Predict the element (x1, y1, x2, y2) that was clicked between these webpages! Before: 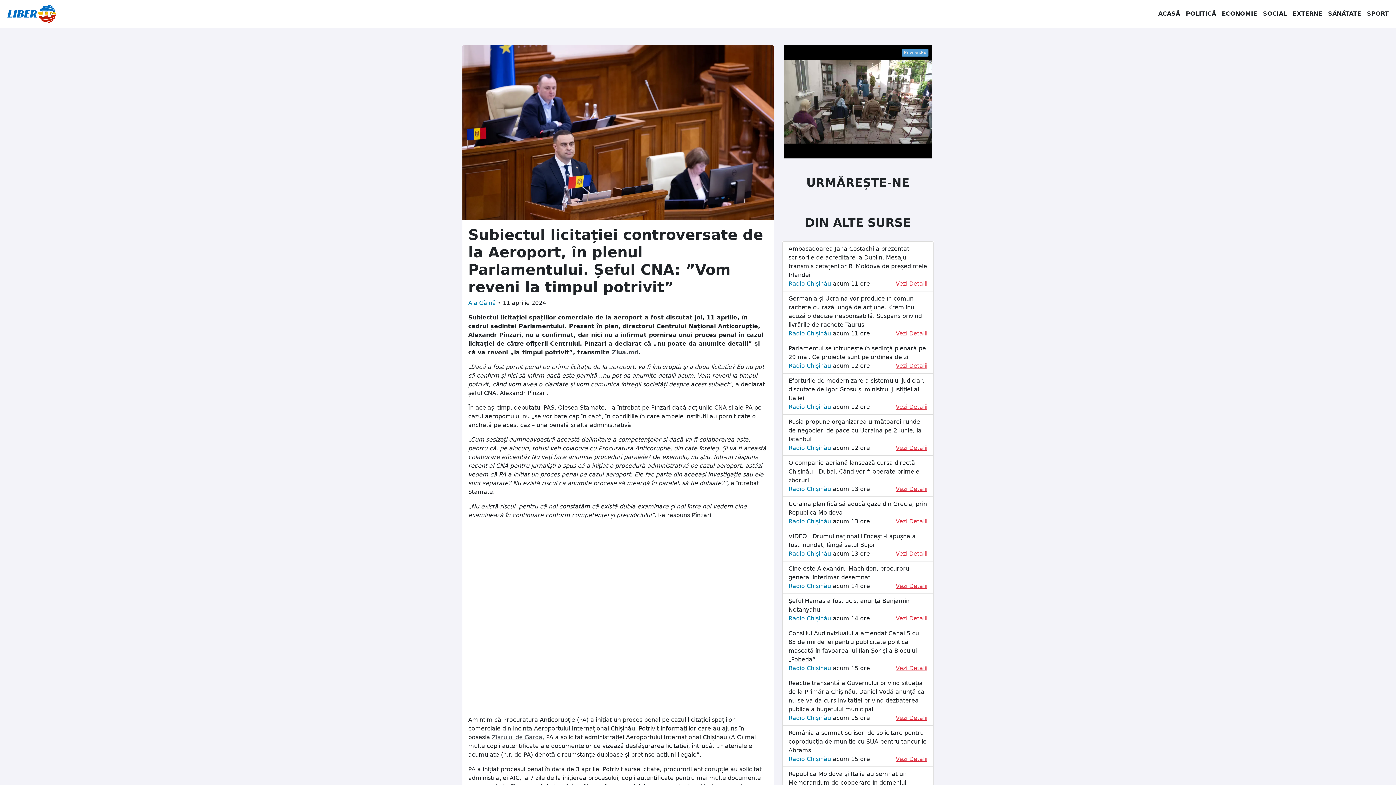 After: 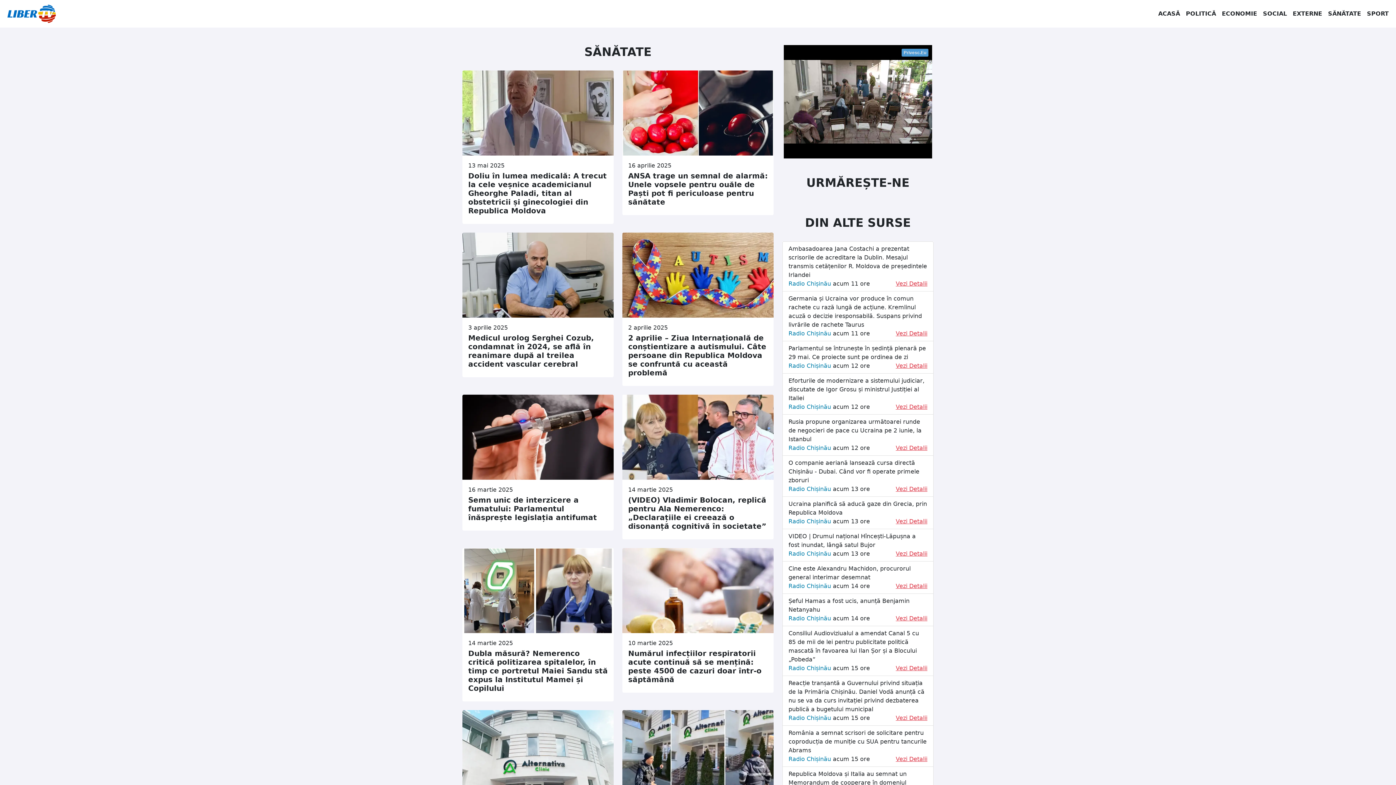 Action: bbox: (1325, 6, 1364, 21) label: SĂNĂTATE